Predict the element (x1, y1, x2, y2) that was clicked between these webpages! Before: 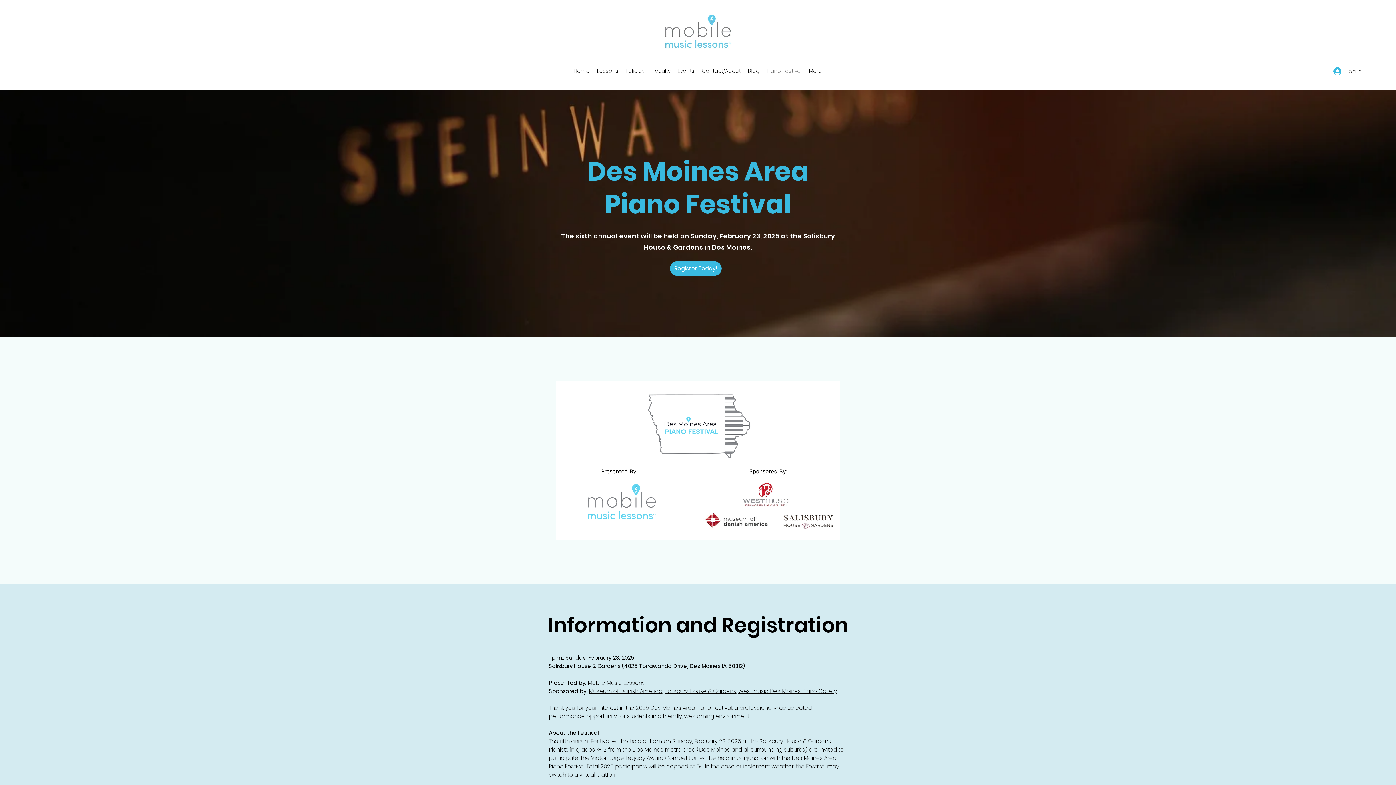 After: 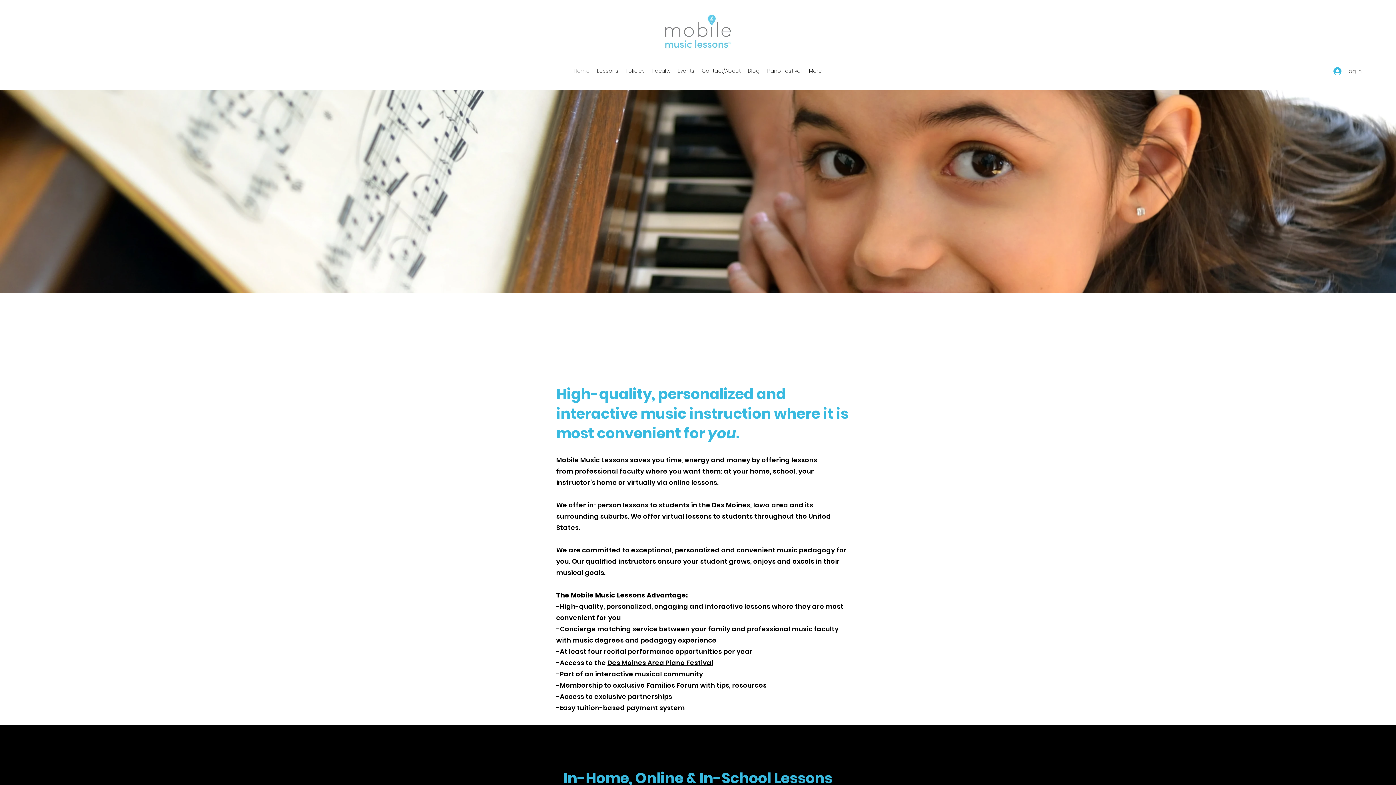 Action: bbox: (661, 10, 734, 54)